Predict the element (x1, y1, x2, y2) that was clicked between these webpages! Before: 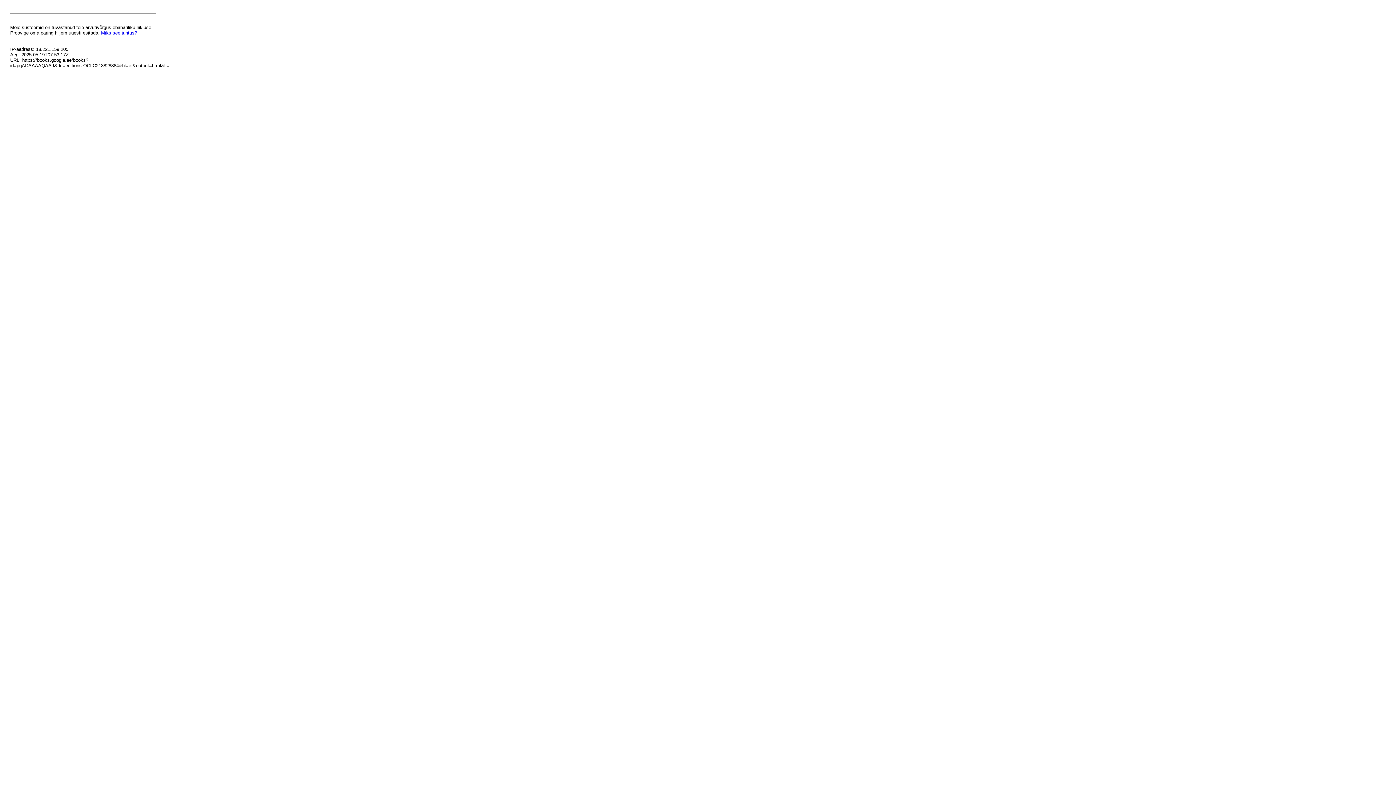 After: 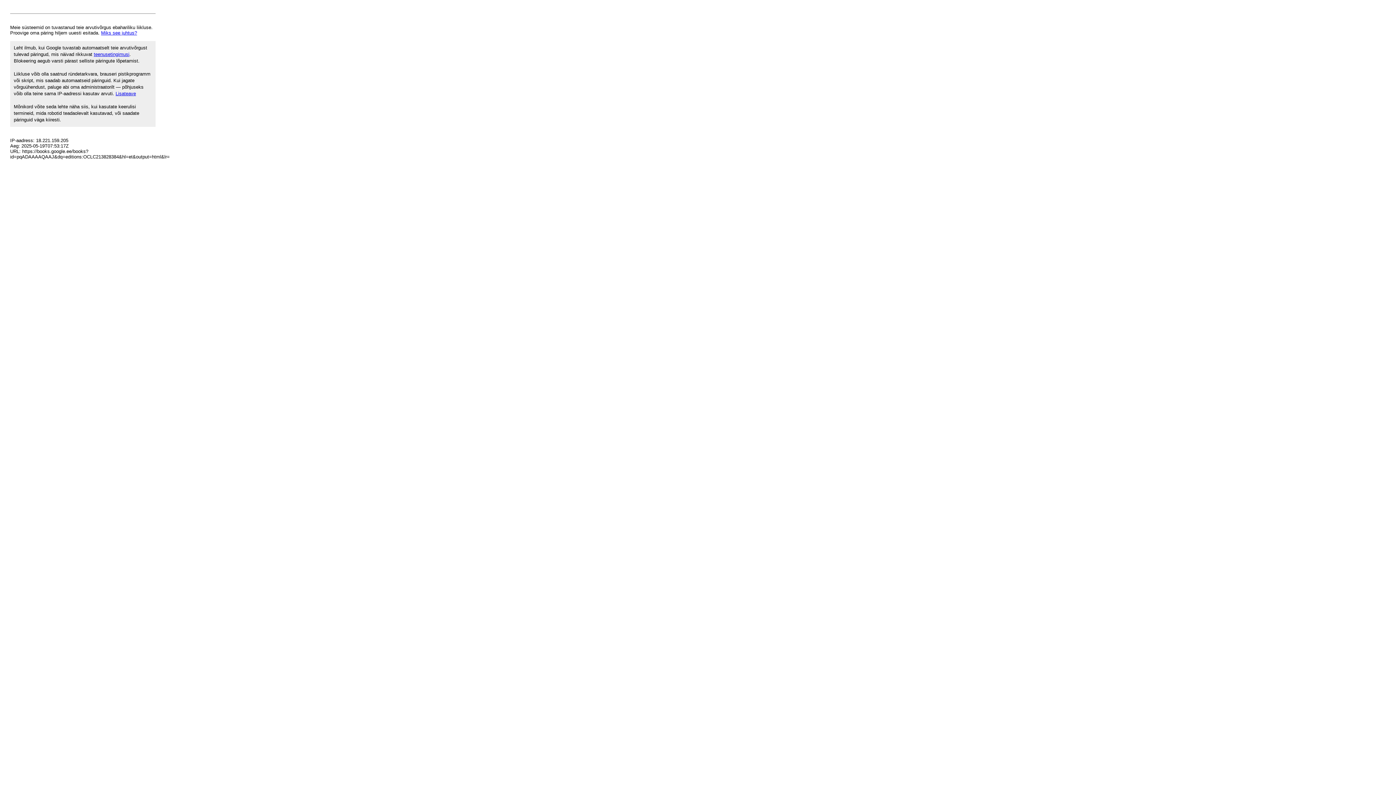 Action: label: Miks see juhtus? bbox: (101, 30, 137, 35)